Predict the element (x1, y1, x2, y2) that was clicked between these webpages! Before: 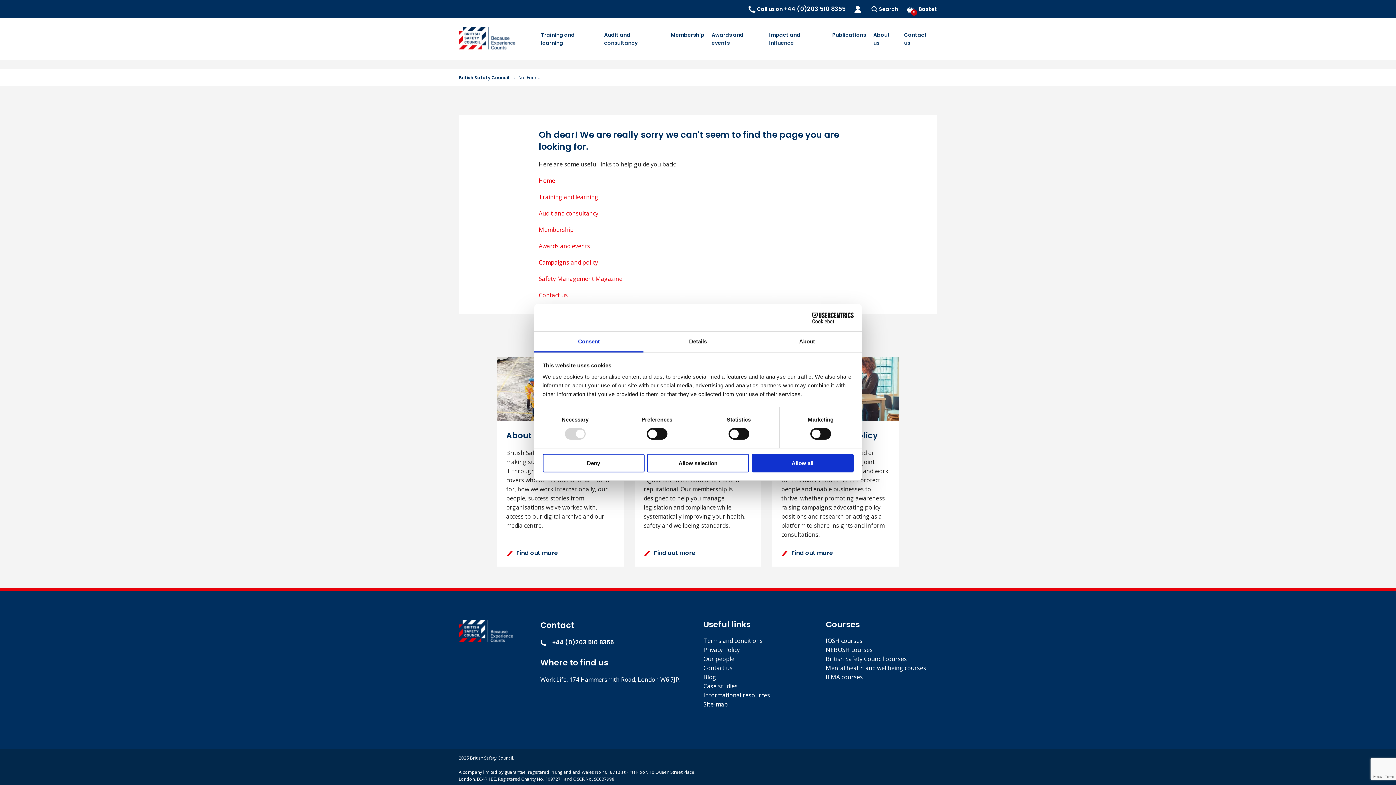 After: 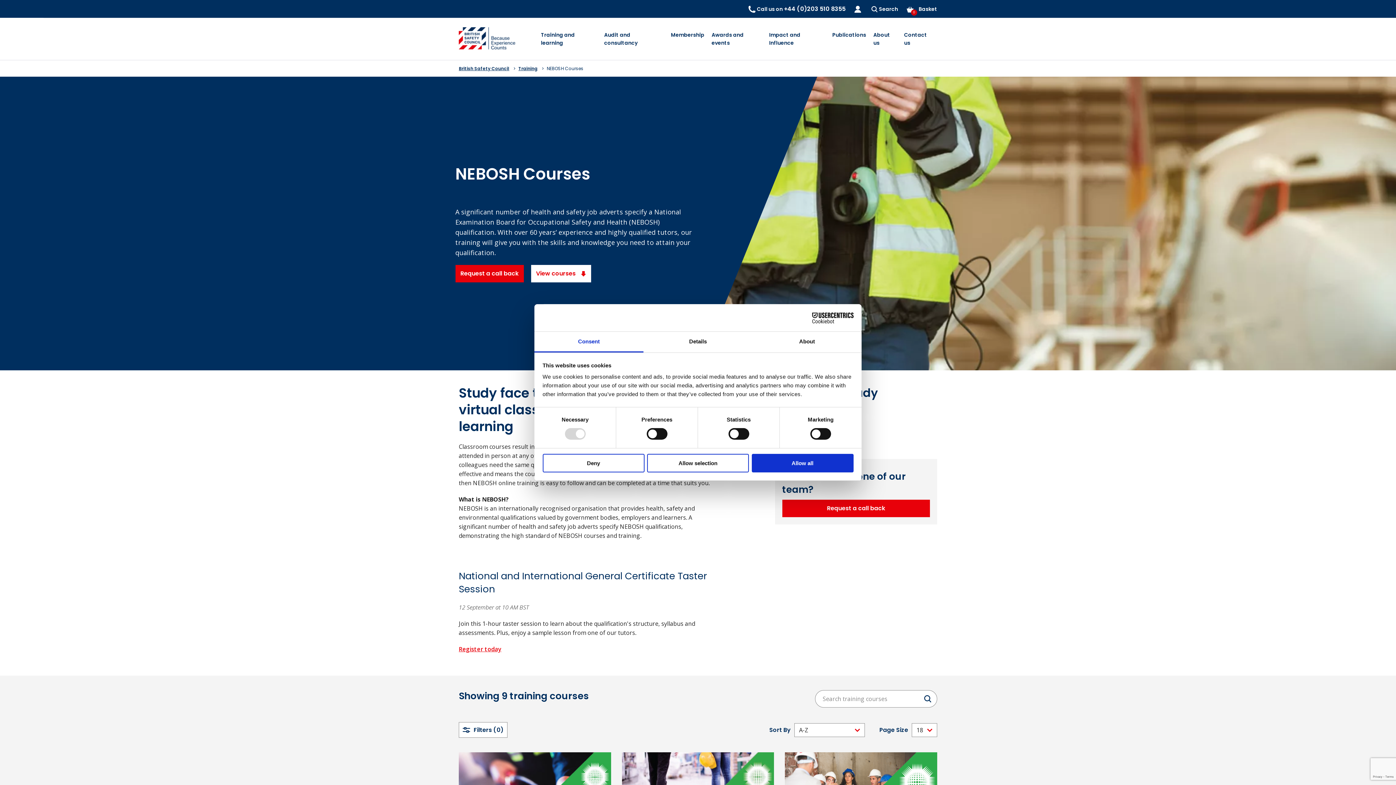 Action: label: NEBOSH courses bbox: (826, 645, 937, 655)